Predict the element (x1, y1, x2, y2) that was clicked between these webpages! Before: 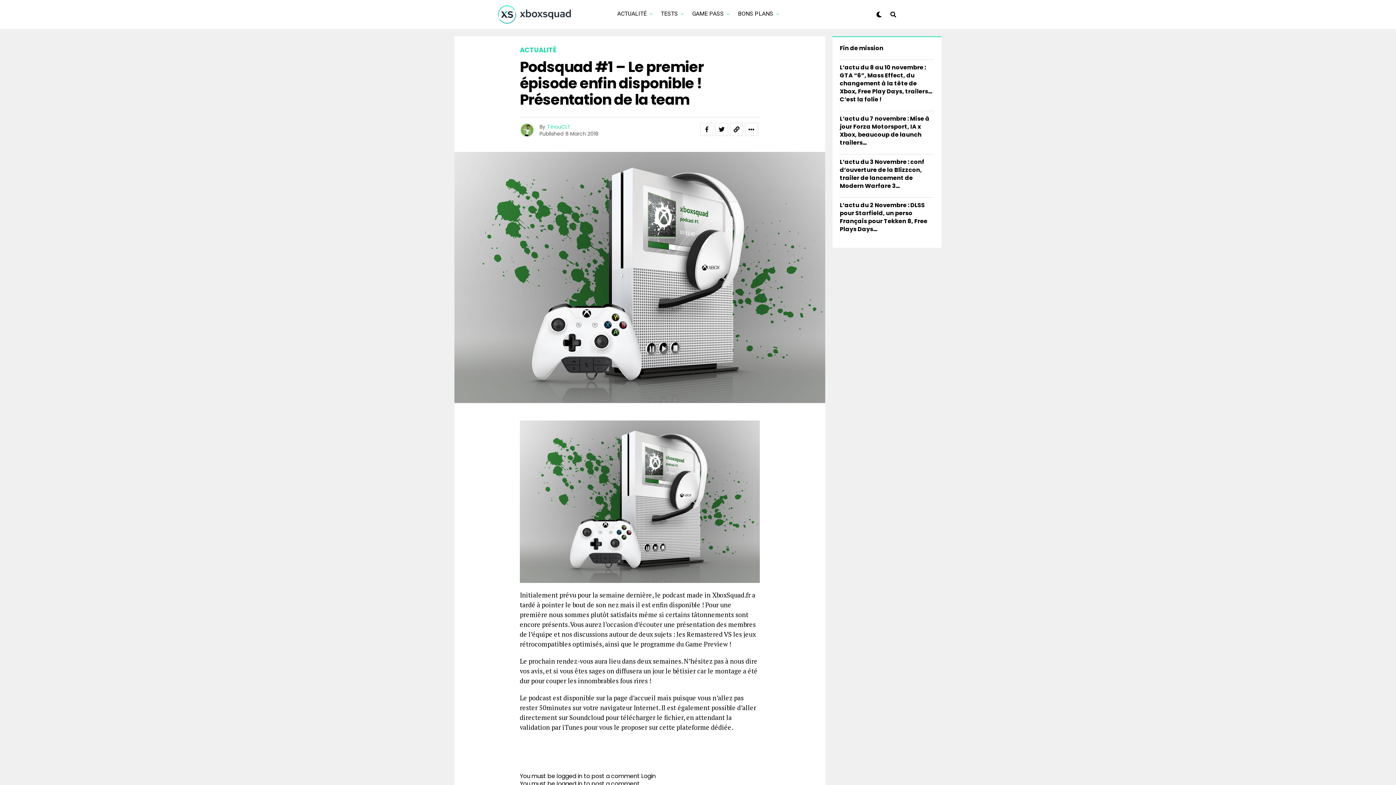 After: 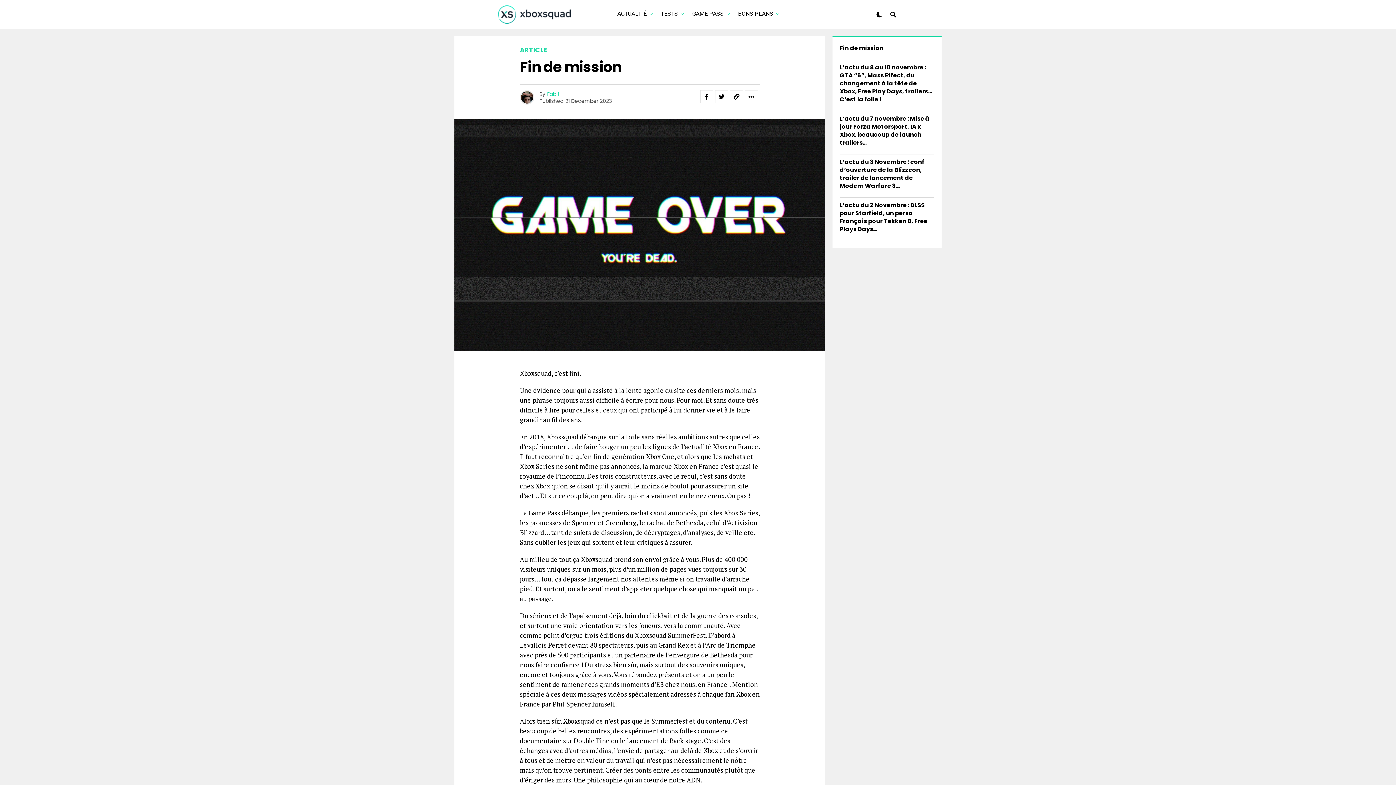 Action: bbox: (840, 44, 883, 52) label: Fin de mission